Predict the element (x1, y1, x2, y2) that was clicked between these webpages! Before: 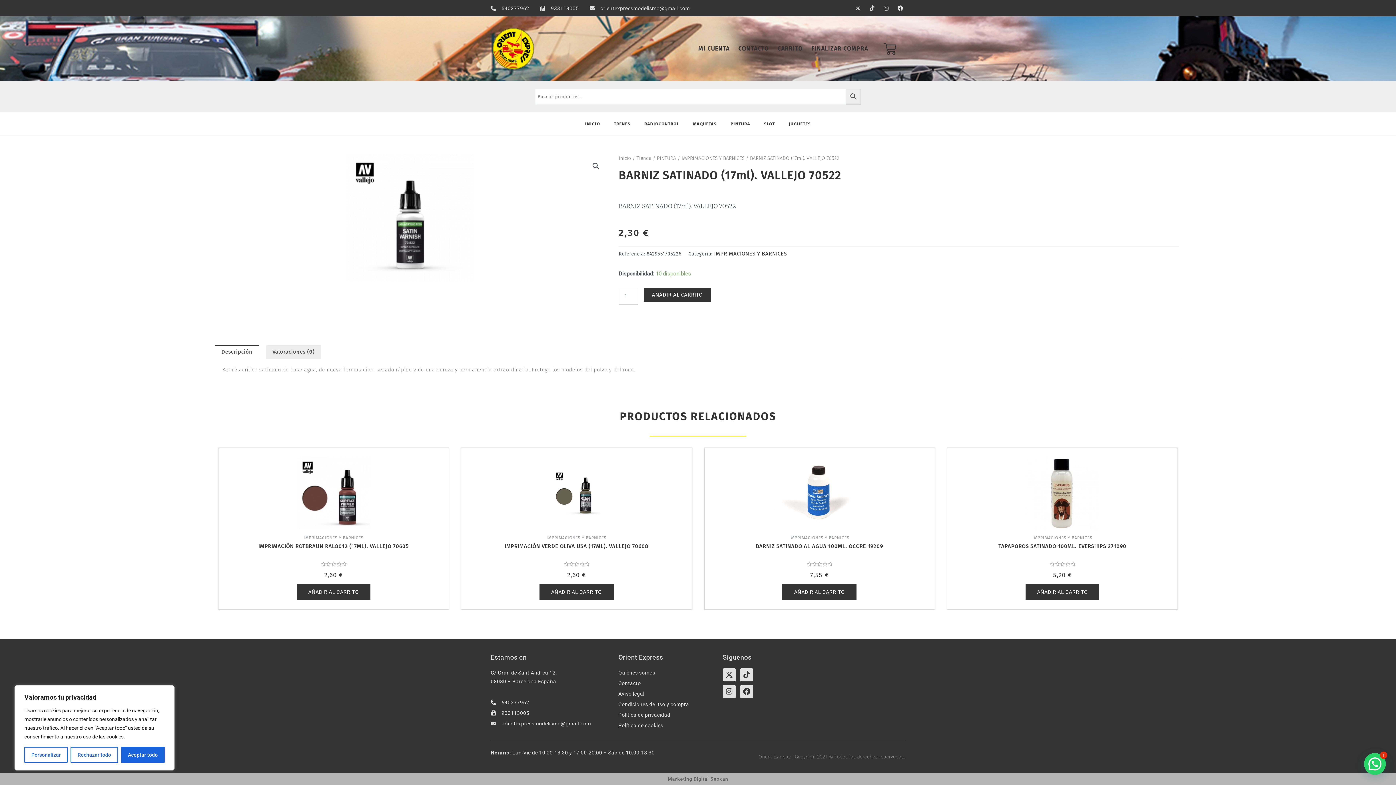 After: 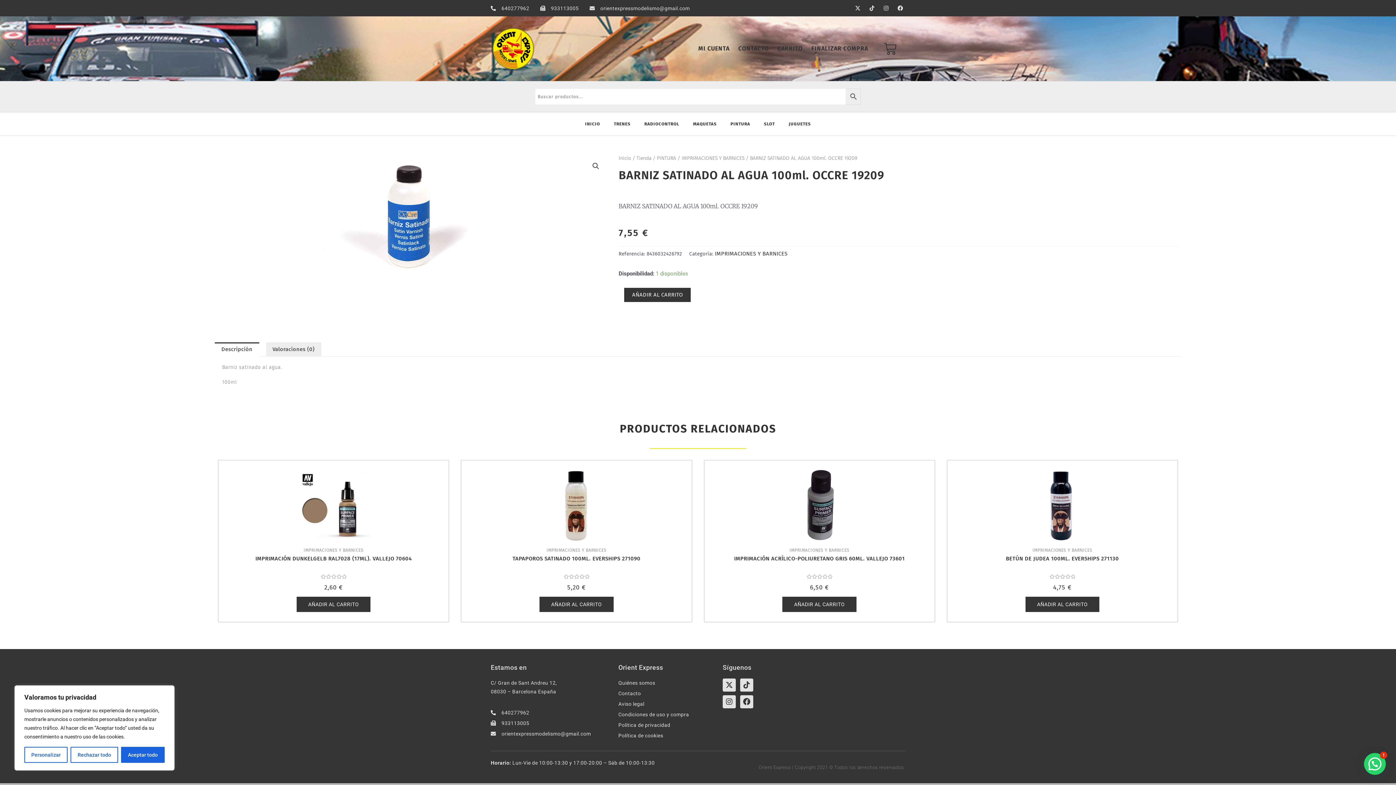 Action: bbox: (765, 460, 874, 530)